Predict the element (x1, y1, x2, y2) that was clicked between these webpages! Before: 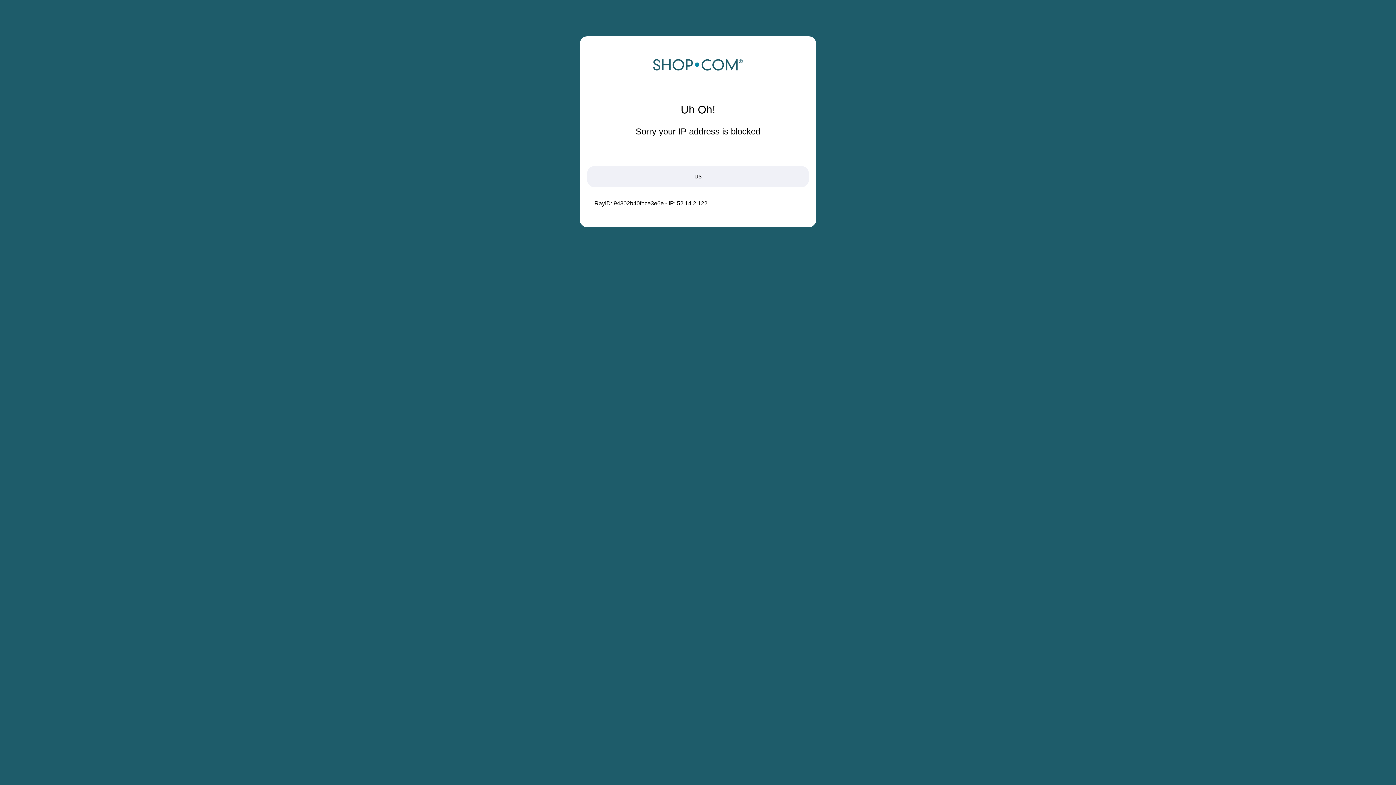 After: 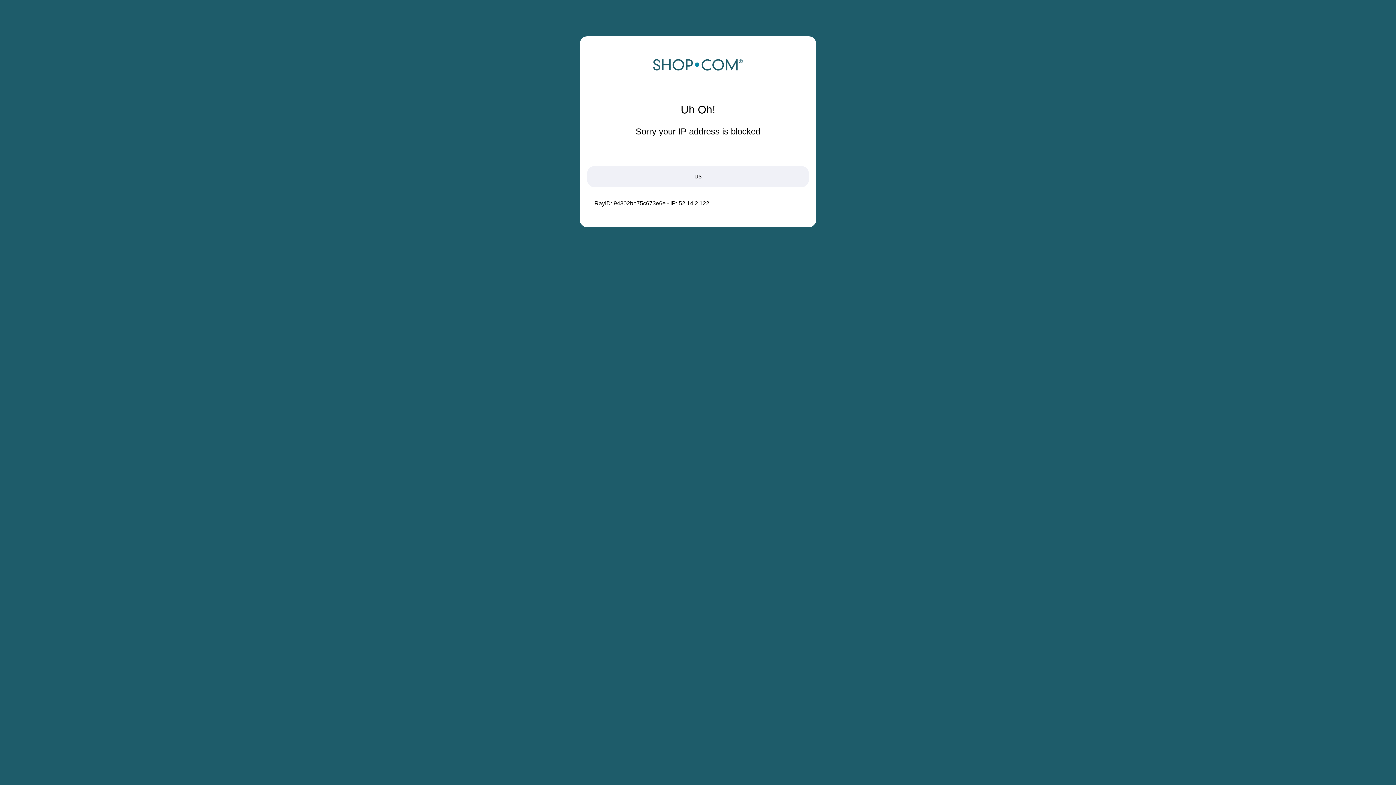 Action: bbox: (652, 68, 743, 74)